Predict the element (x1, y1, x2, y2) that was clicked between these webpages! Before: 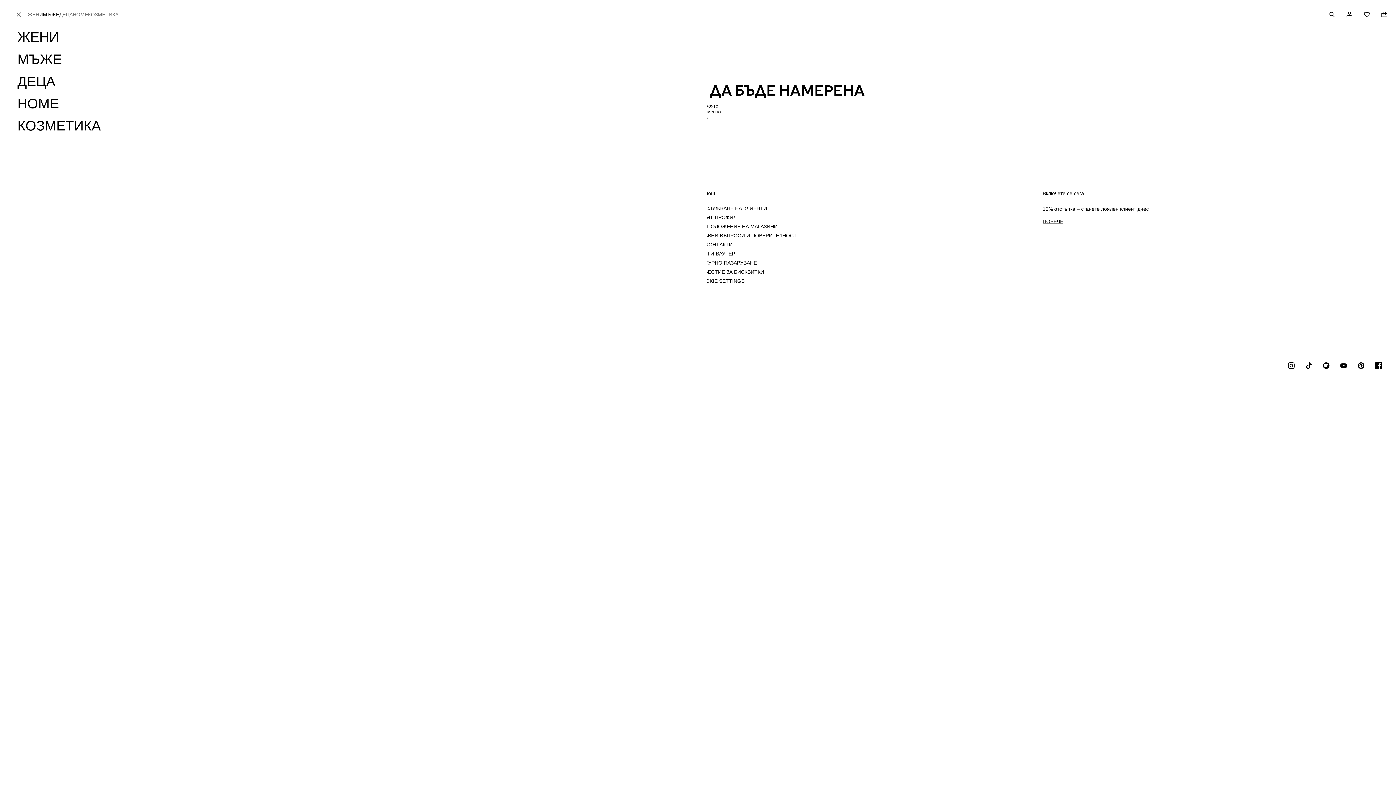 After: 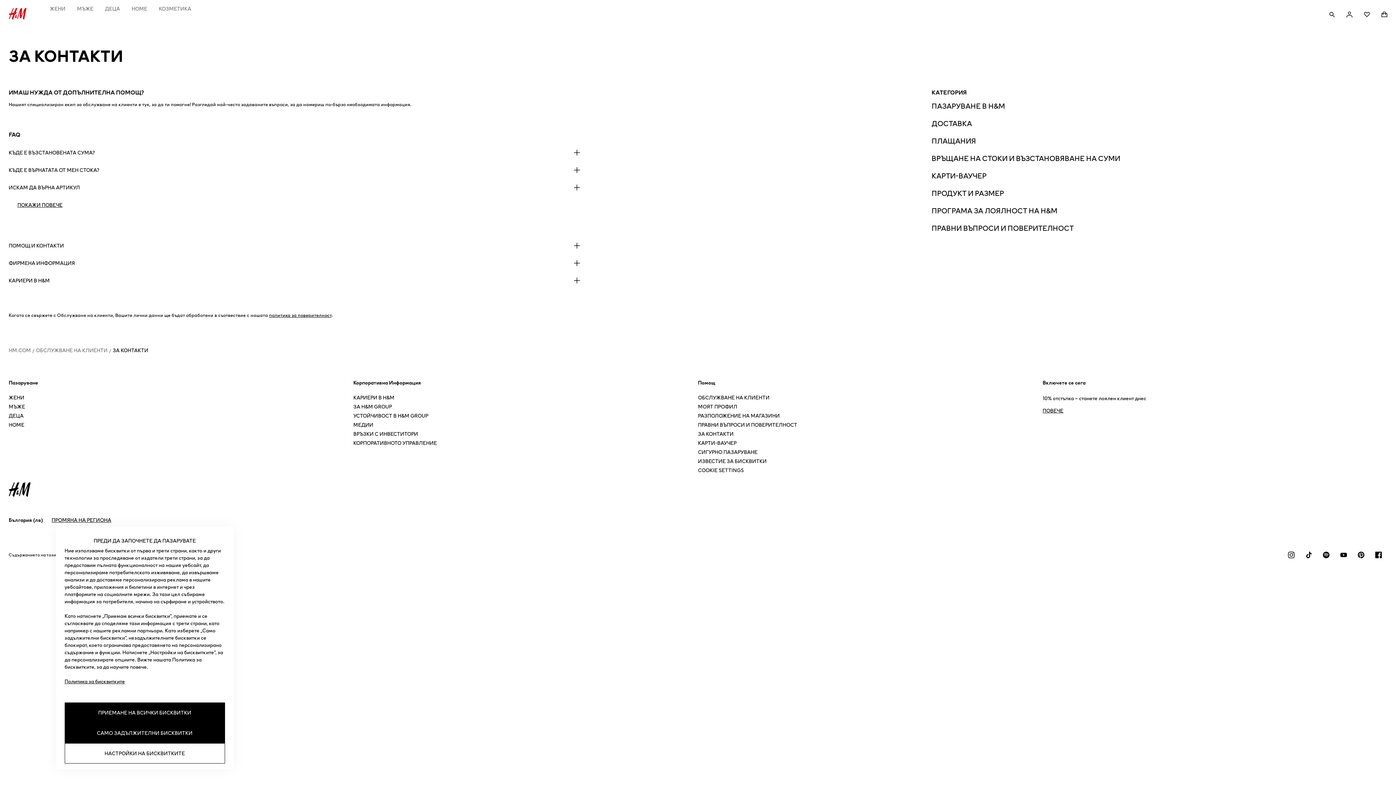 Action: label: ЗА КОНТАКТИ bbox: (698, 241, 732, 247)